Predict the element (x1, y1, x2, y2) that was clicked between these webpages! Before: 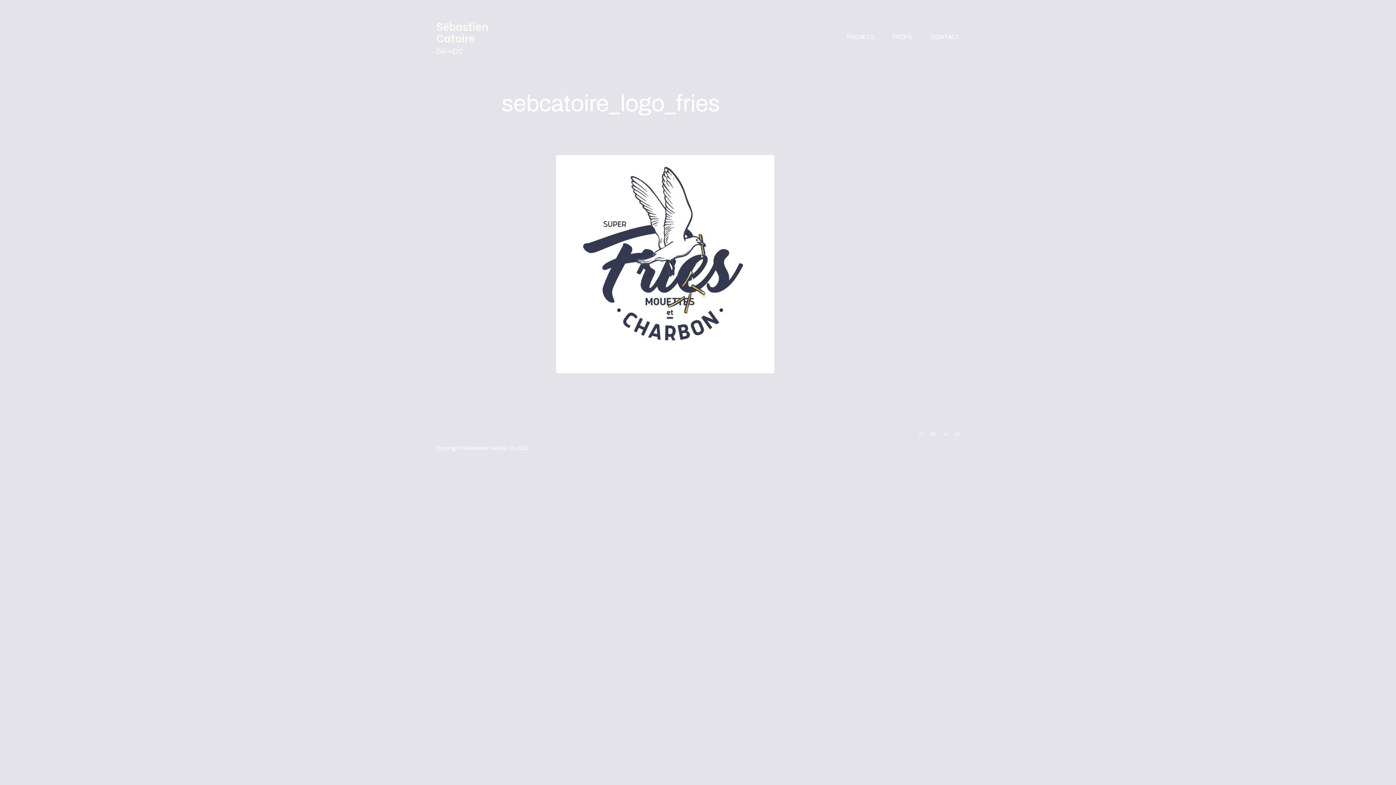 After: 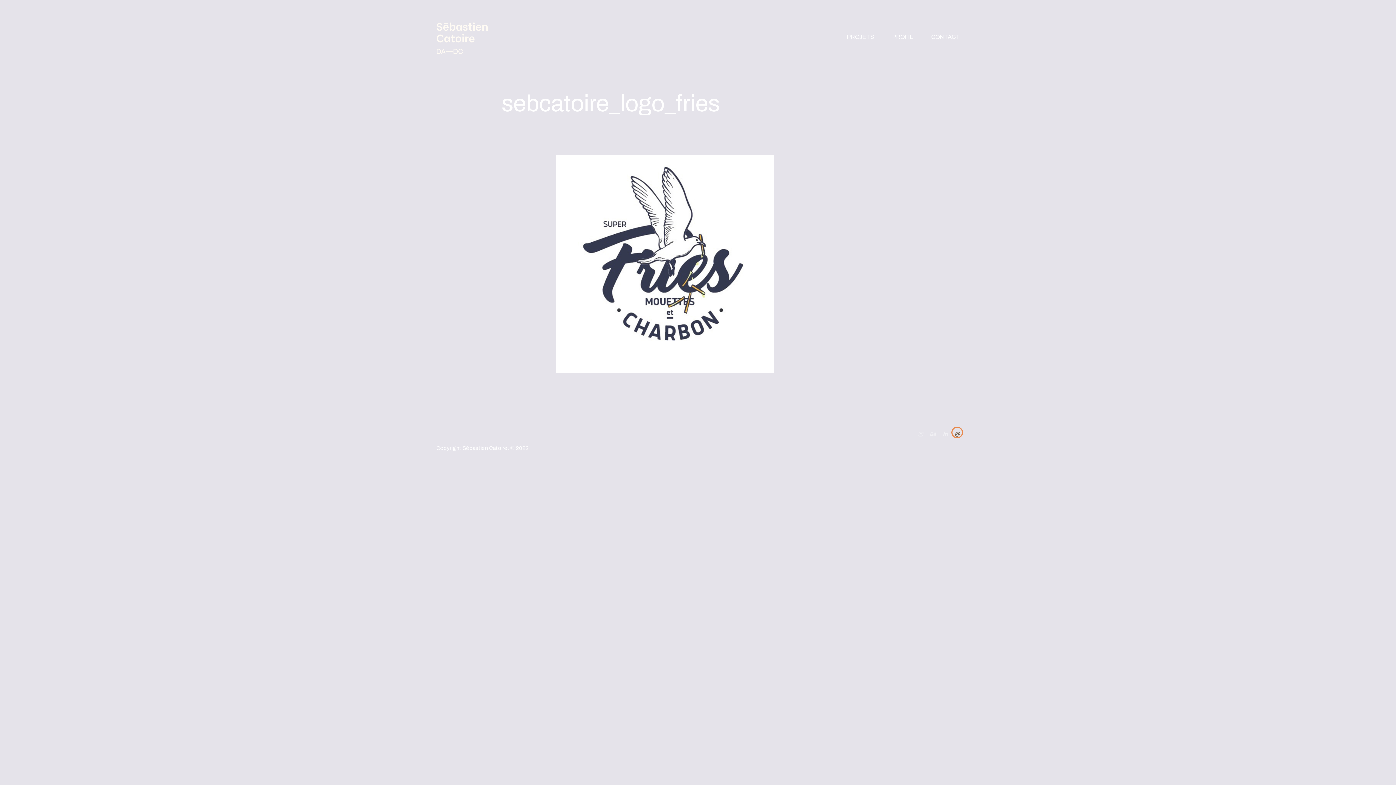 Action: bbox: (954, 430, 960, 435)